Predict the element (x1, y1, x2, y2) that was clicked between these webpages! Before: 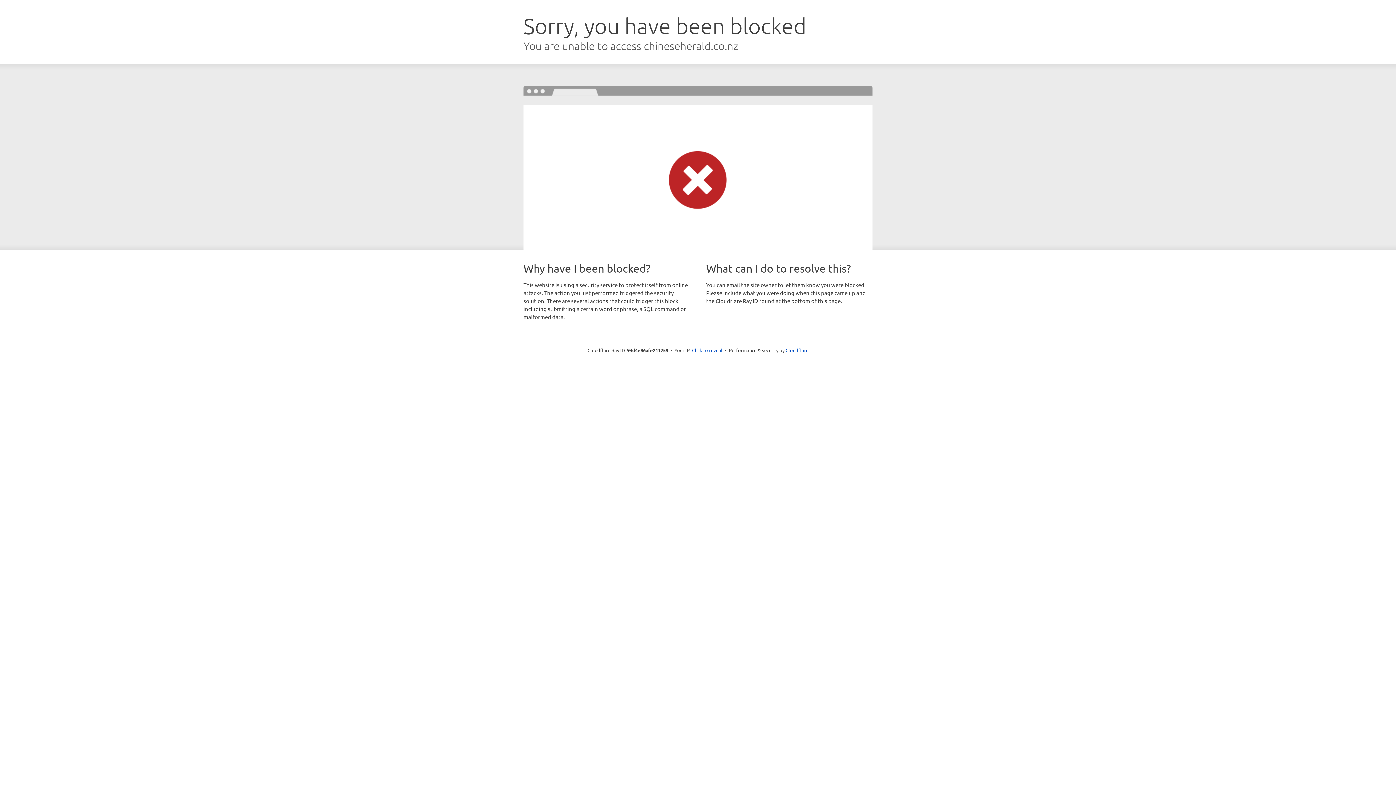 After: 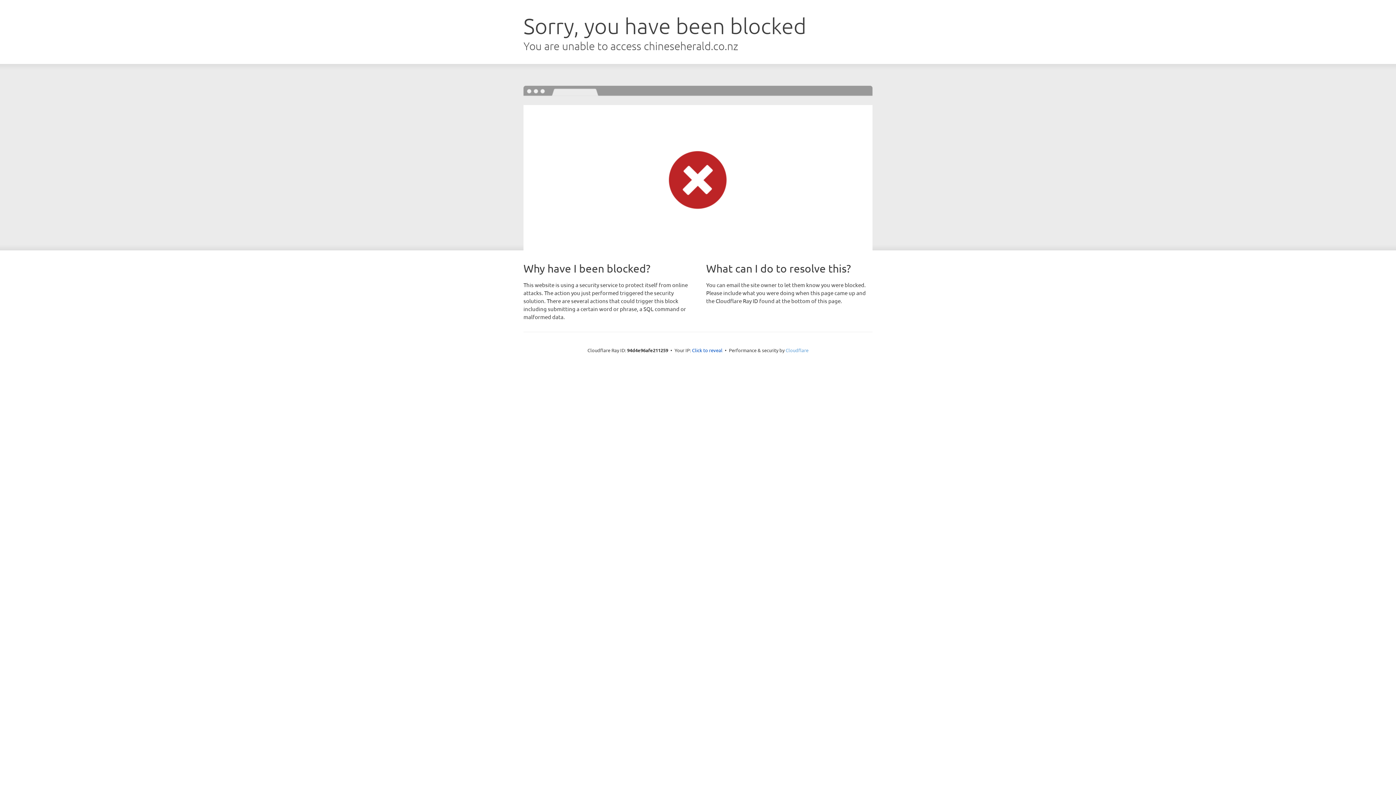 Action: label: Cloudflare bbox: (785, 347, 808, 353)